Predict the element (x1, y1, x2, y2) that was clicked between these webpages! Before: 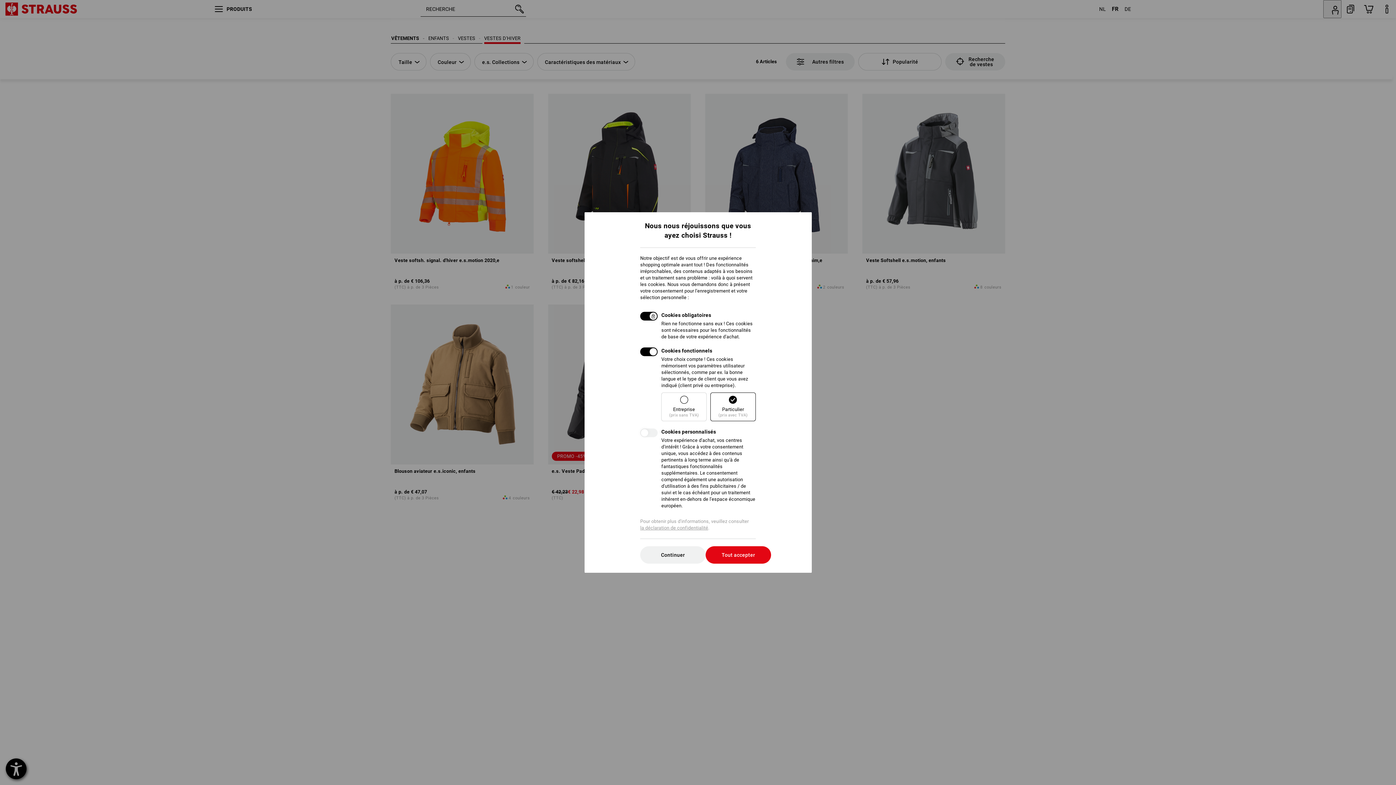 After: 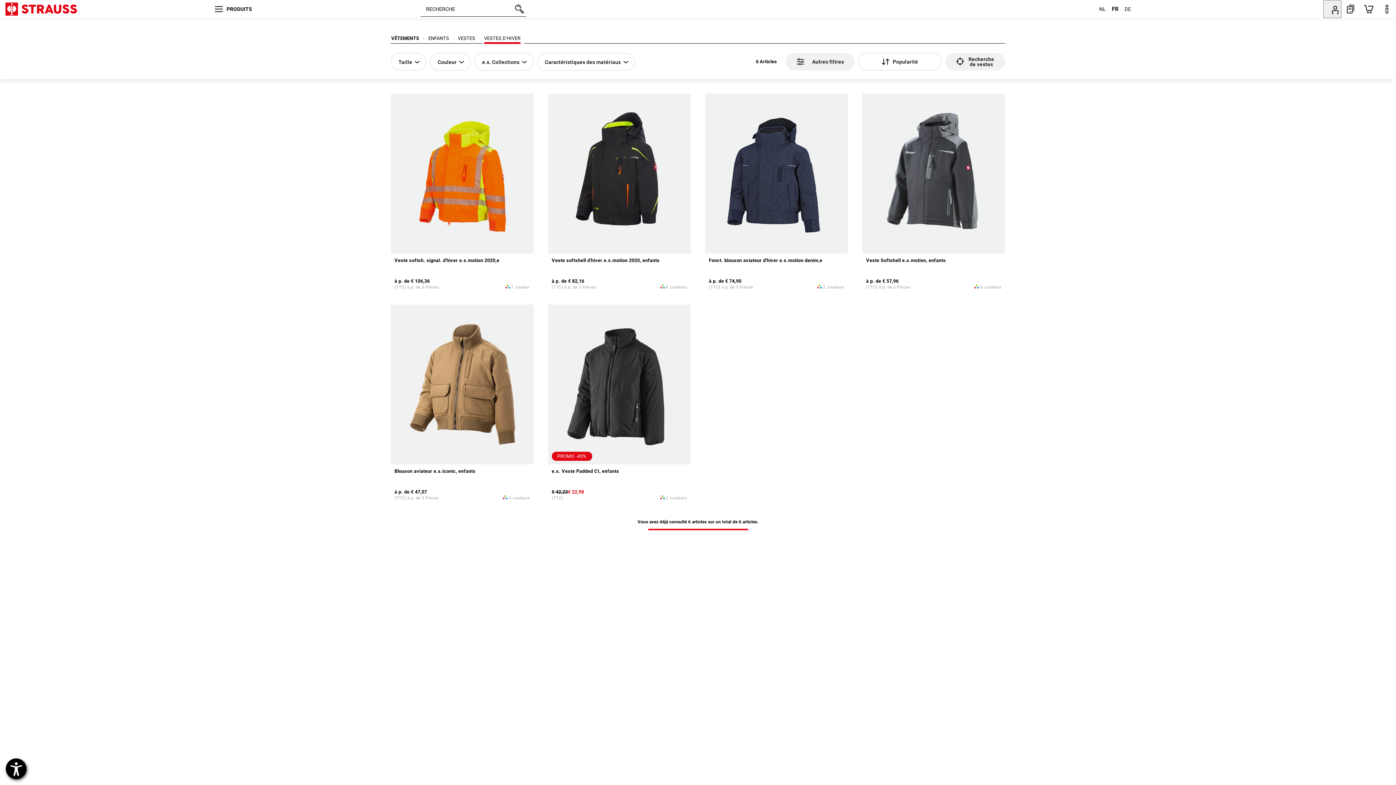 Action: bbox: (640, 546, 705, 564) label: Continuer